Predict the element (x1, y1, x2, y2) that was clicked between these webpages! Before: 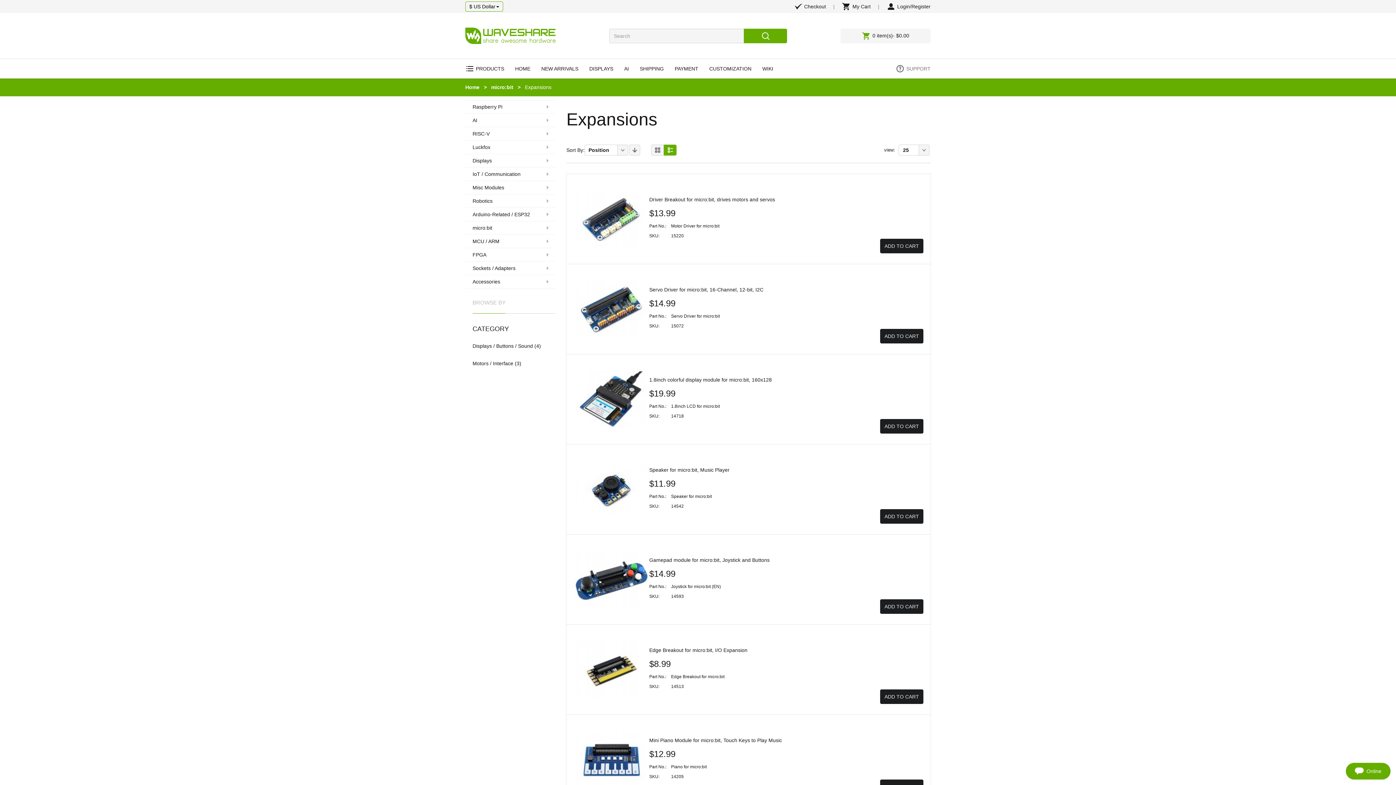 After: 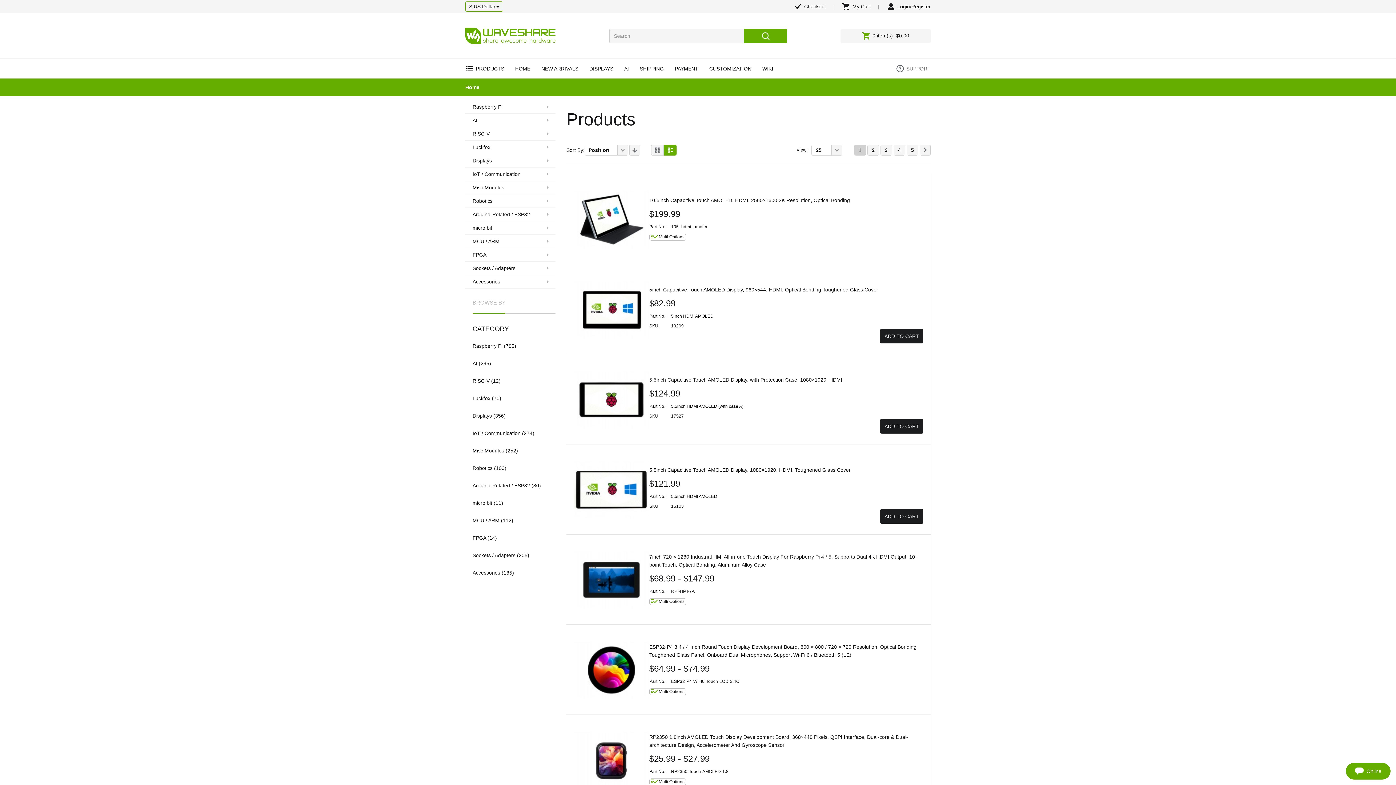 Action: bbox: (460, 59, 509, 78) label: PRODUCTS